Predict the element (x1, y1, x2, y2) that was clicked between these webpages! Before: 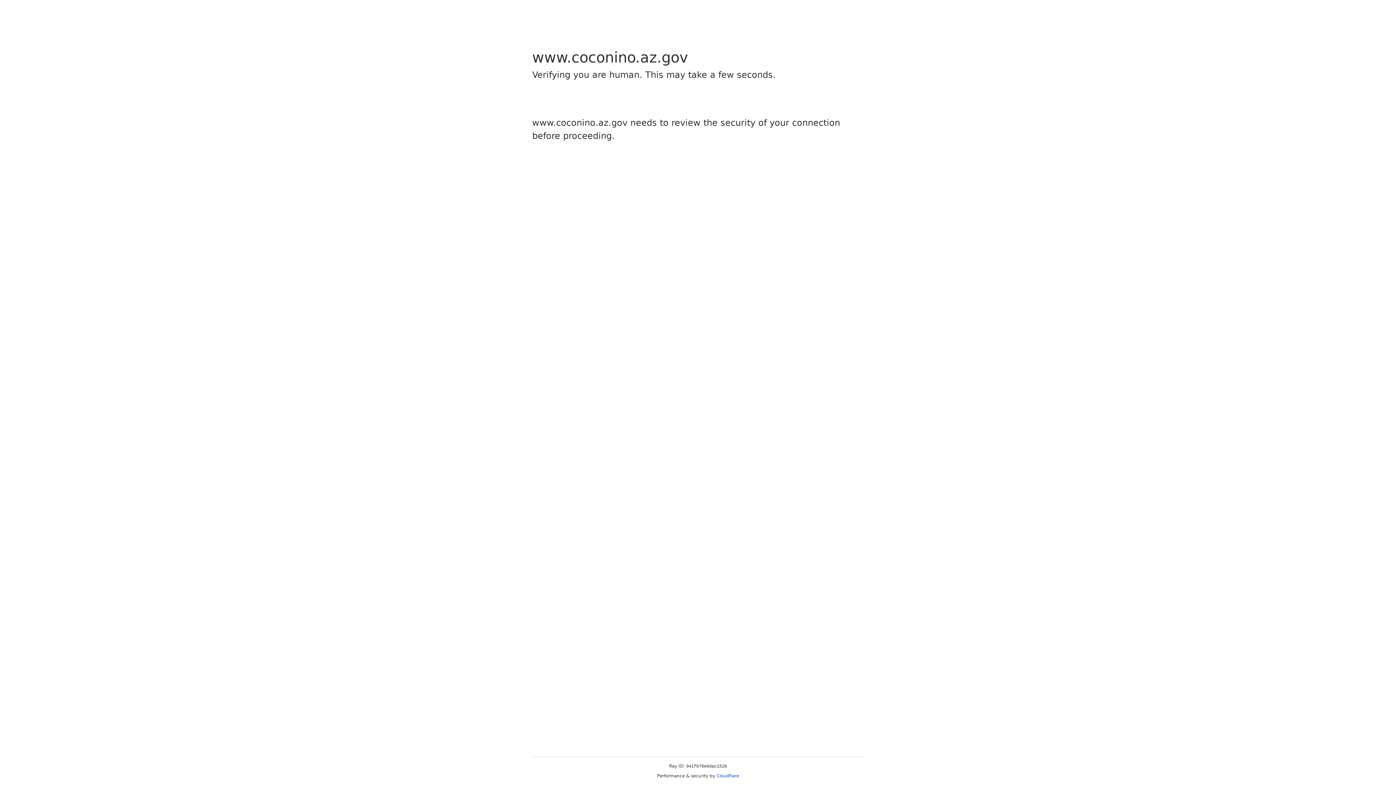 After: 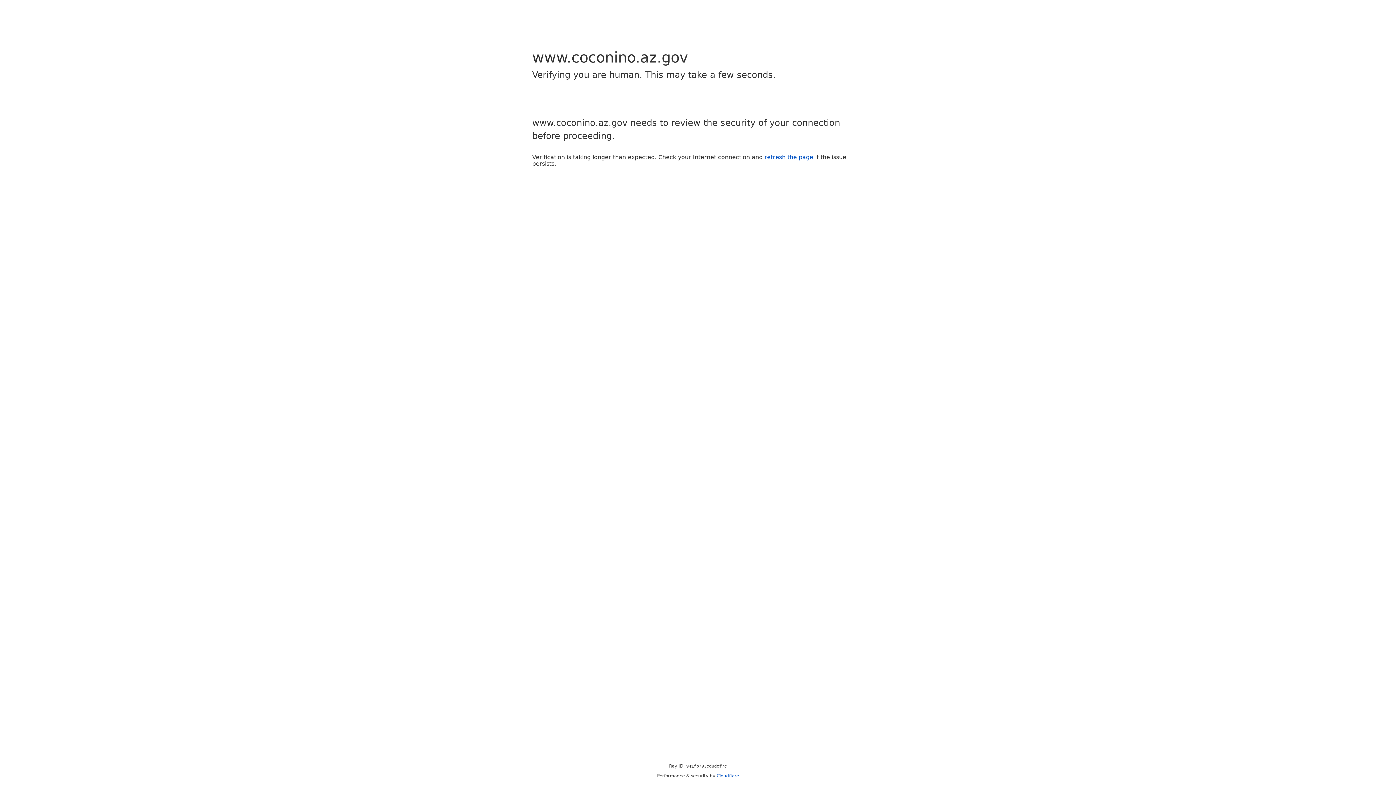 Action: bbox: (716, 773, 739, 778) label: Cloudflare